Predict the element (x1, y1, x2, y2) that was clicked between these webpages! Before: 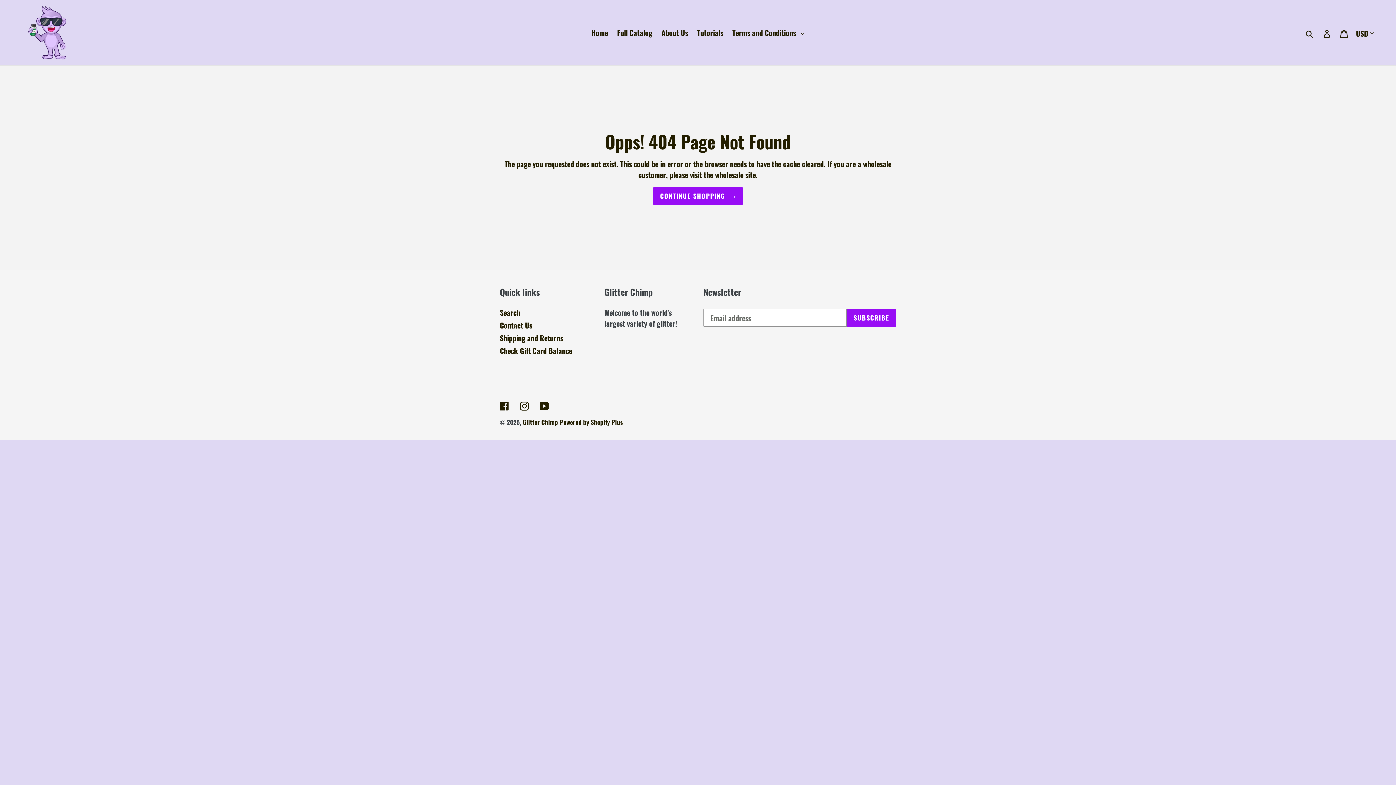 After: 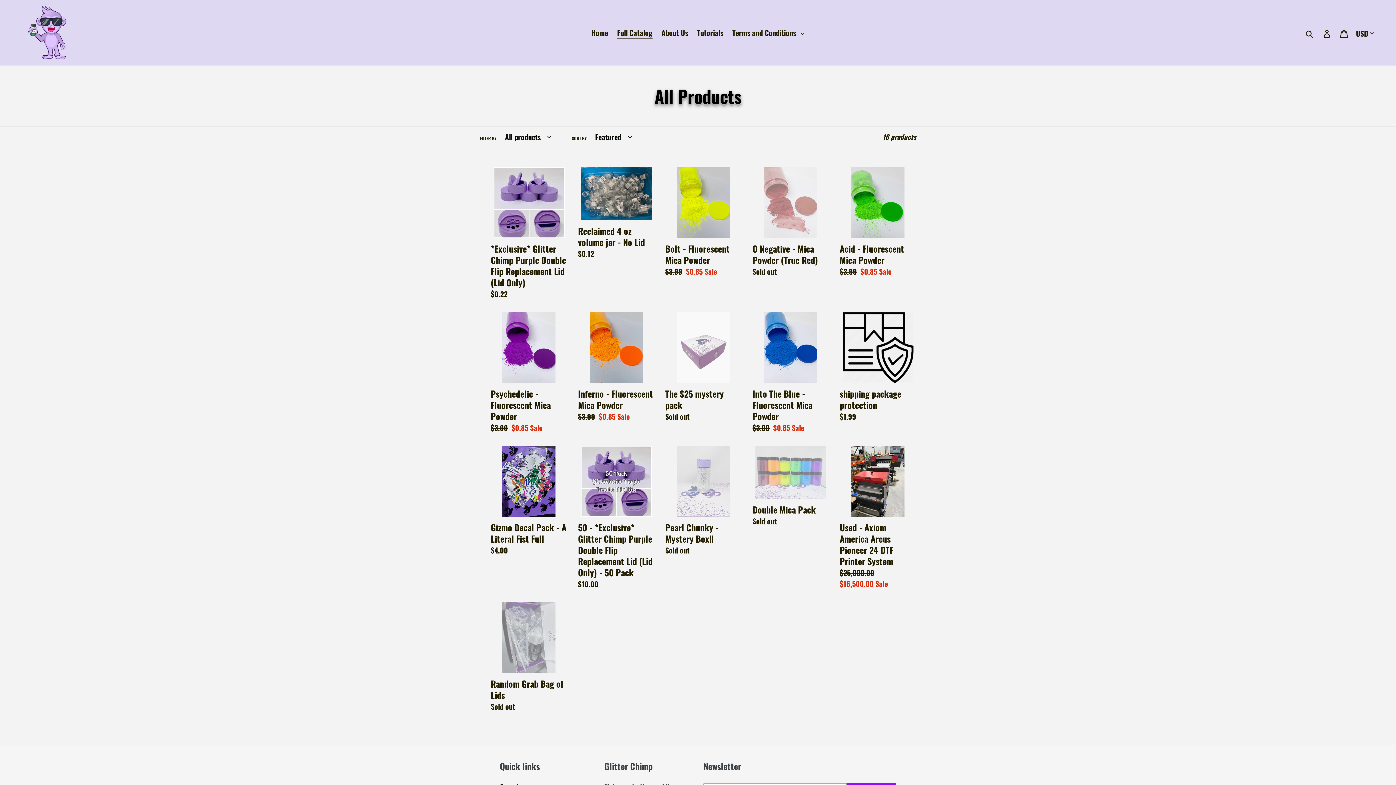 Action: bbox: (613, 26, 656, 39) label: Full Catalog